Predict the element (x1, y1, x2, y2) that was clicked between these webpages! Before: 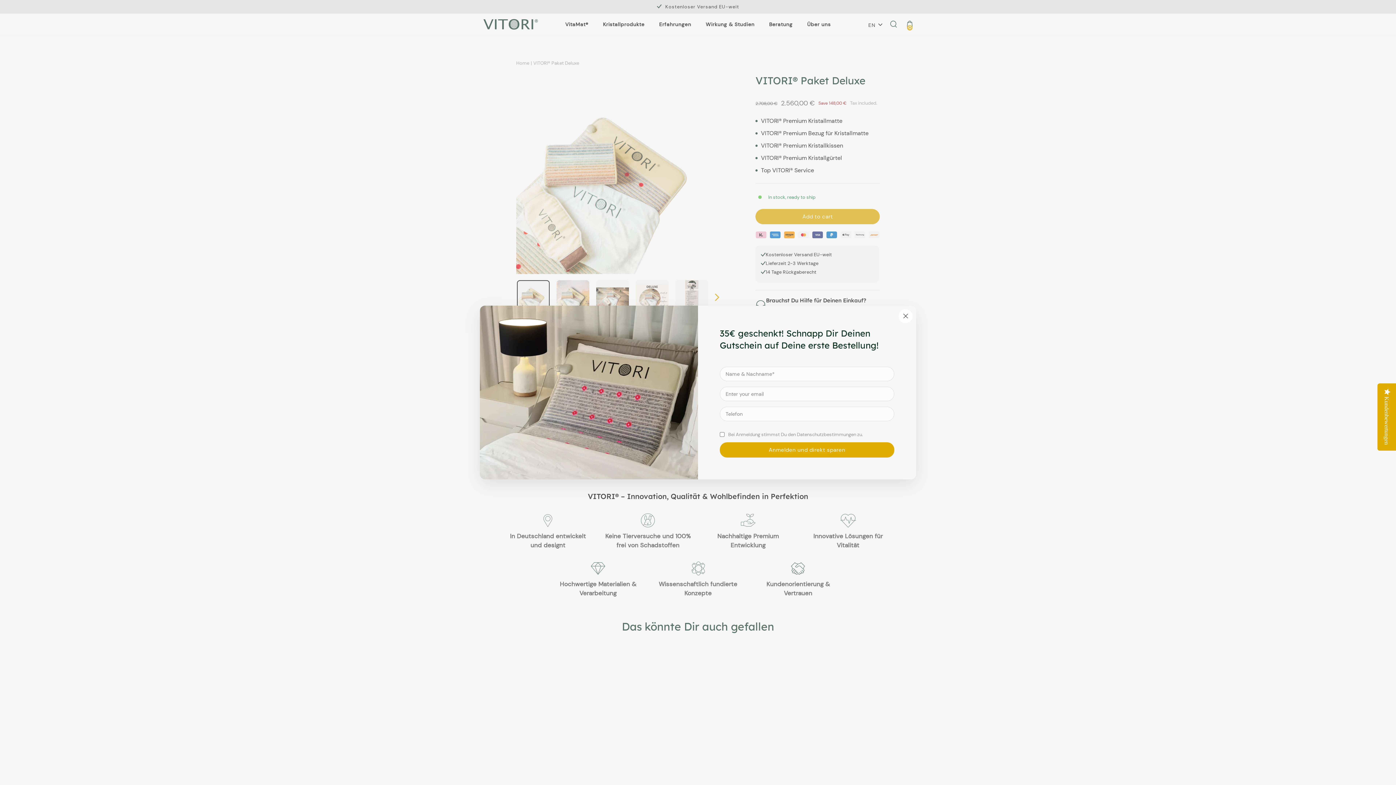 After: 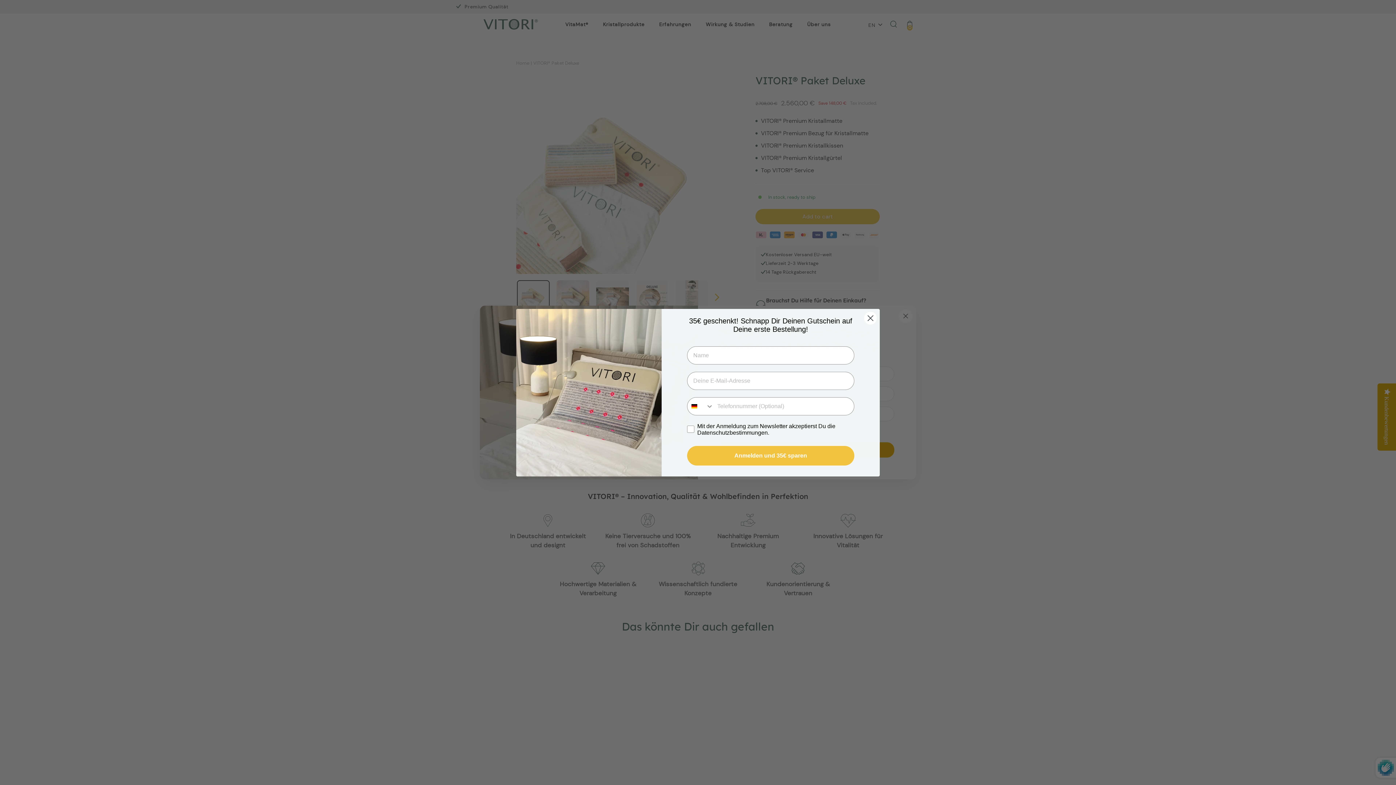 Action: bbox: (720, 442, 894, 457) label: Anmelden und direkt sparen